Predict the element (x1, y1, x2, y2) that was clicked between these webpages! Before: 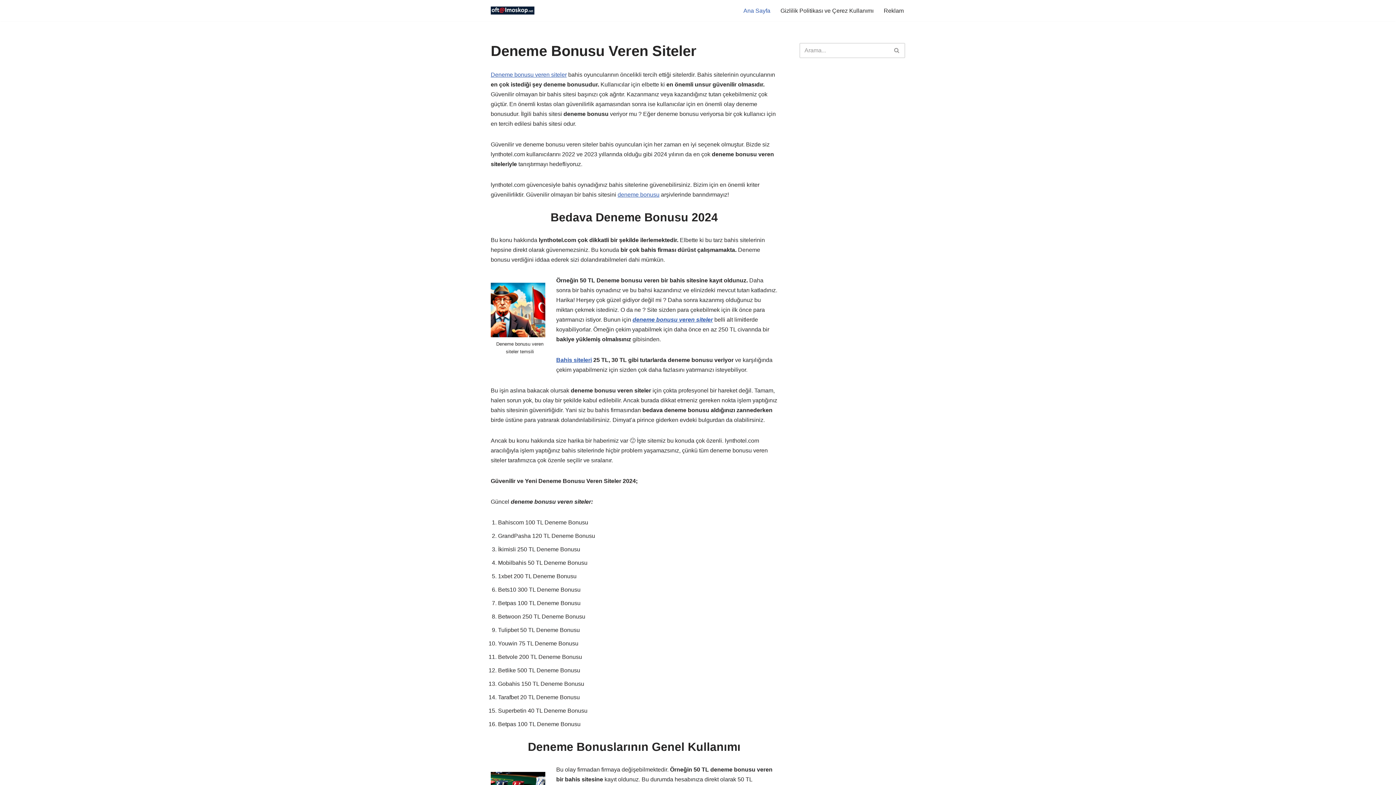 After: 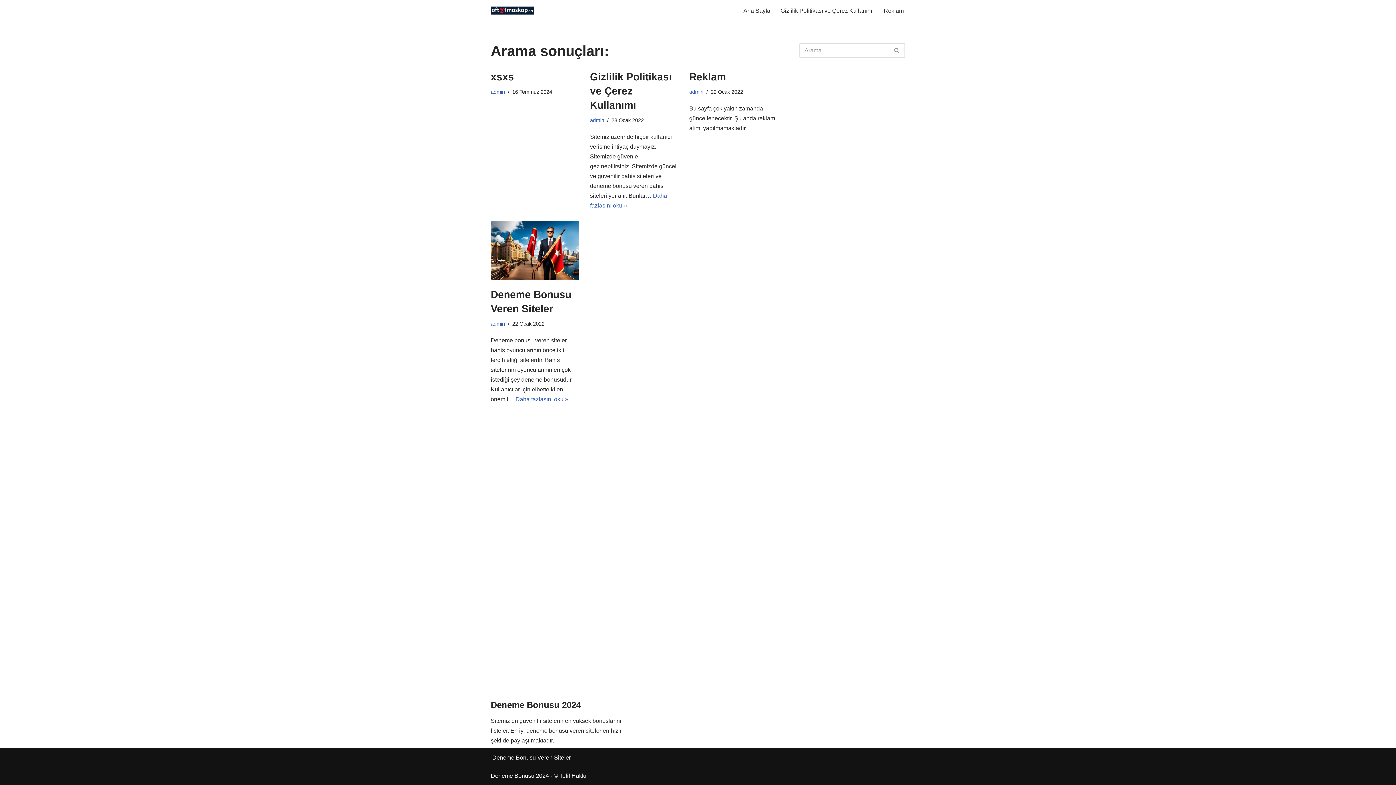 Action: bbox: (889, 42, 905, 58) label: Ara